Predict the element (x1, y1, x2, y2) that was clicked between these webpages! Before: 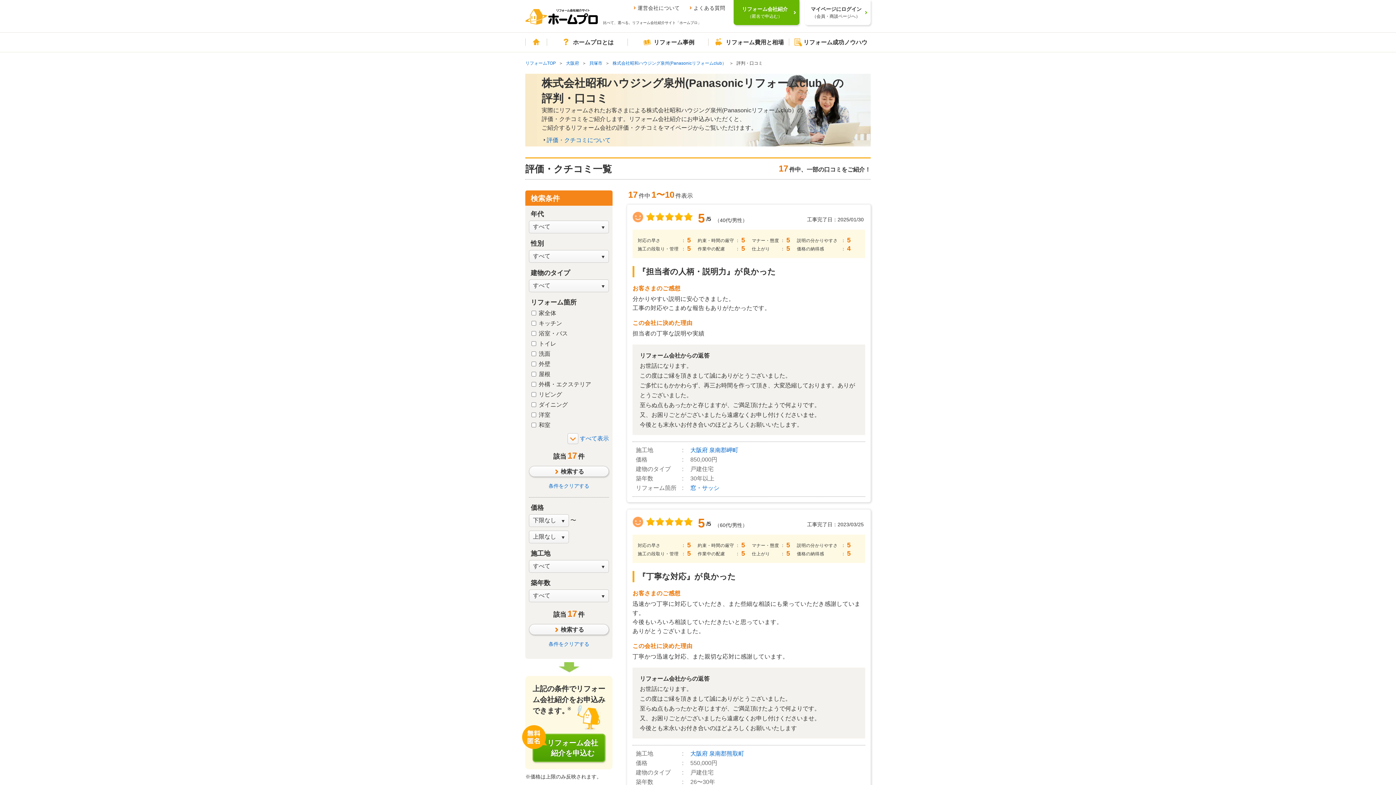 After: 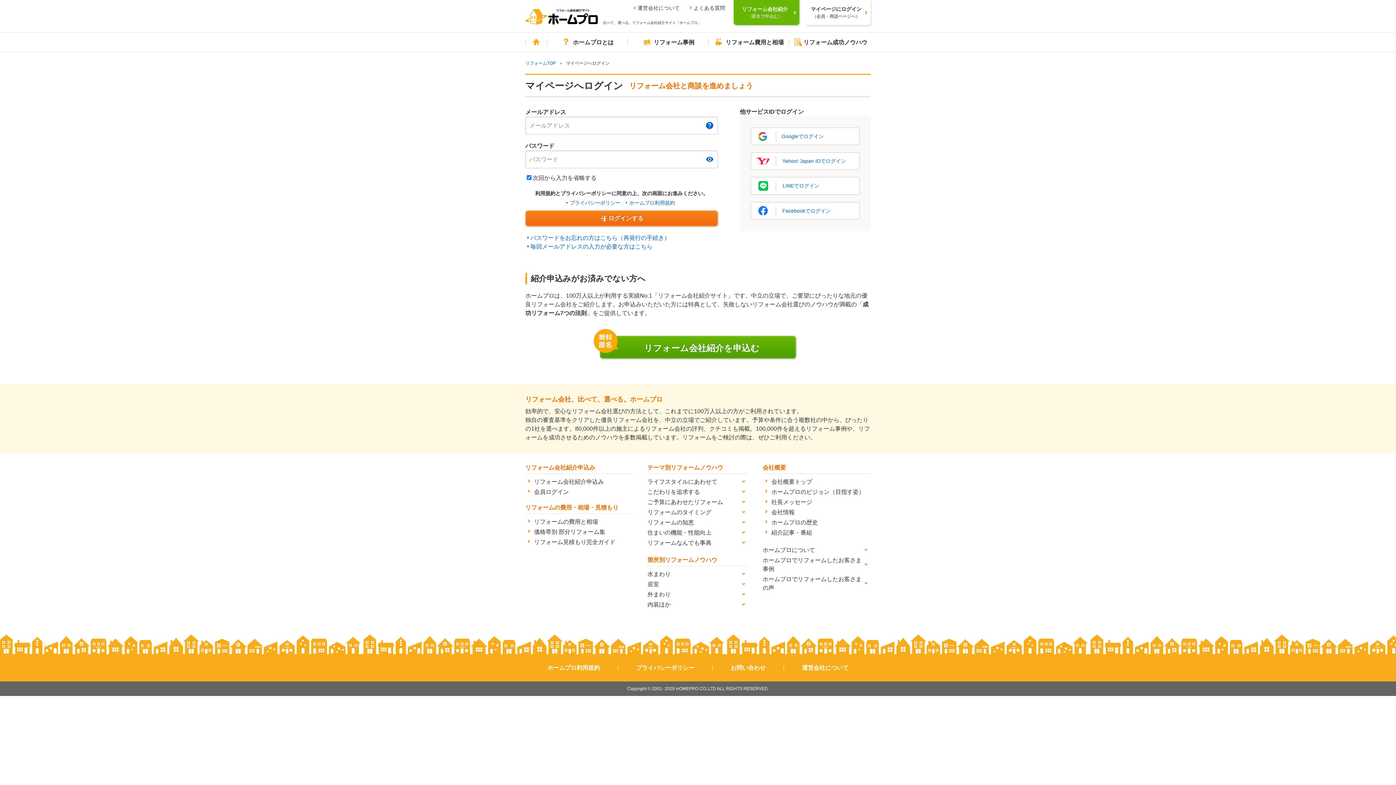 Action: label: マイページにログイン

（会員・商談ページへ） bbox: (805, 0, 870, 25)